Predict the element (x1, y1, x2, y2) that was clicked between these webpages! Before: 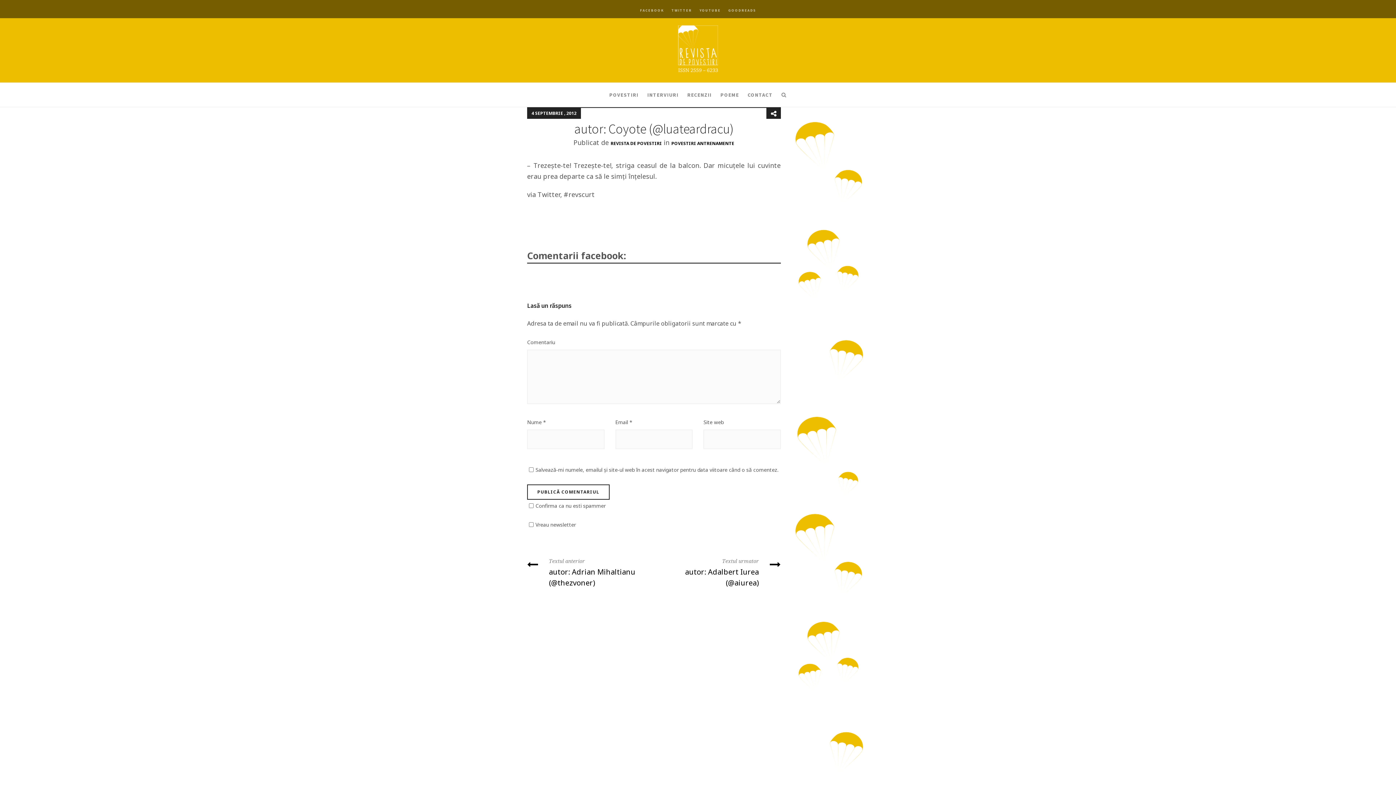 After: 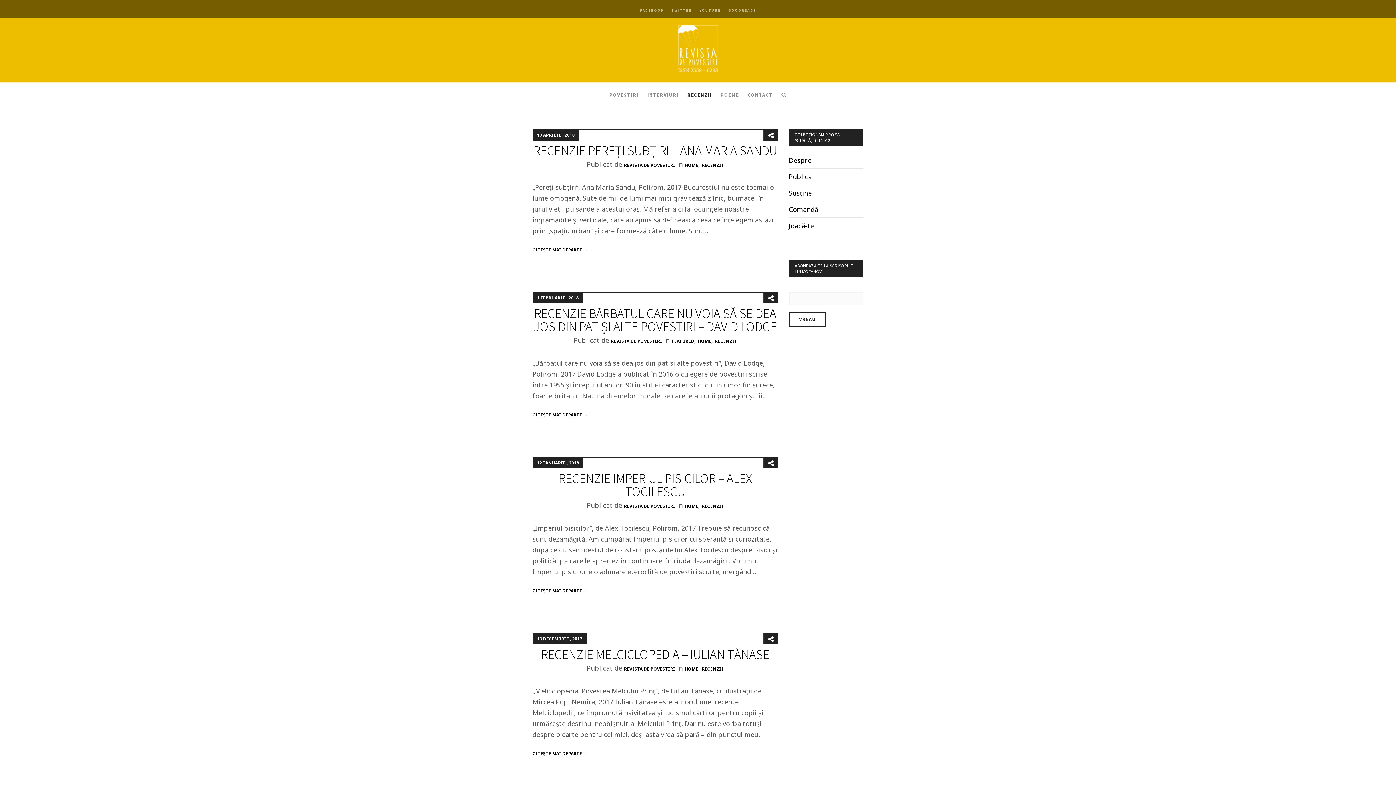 Action: bbox: (687, 82, 711, 107) label: RECENZII